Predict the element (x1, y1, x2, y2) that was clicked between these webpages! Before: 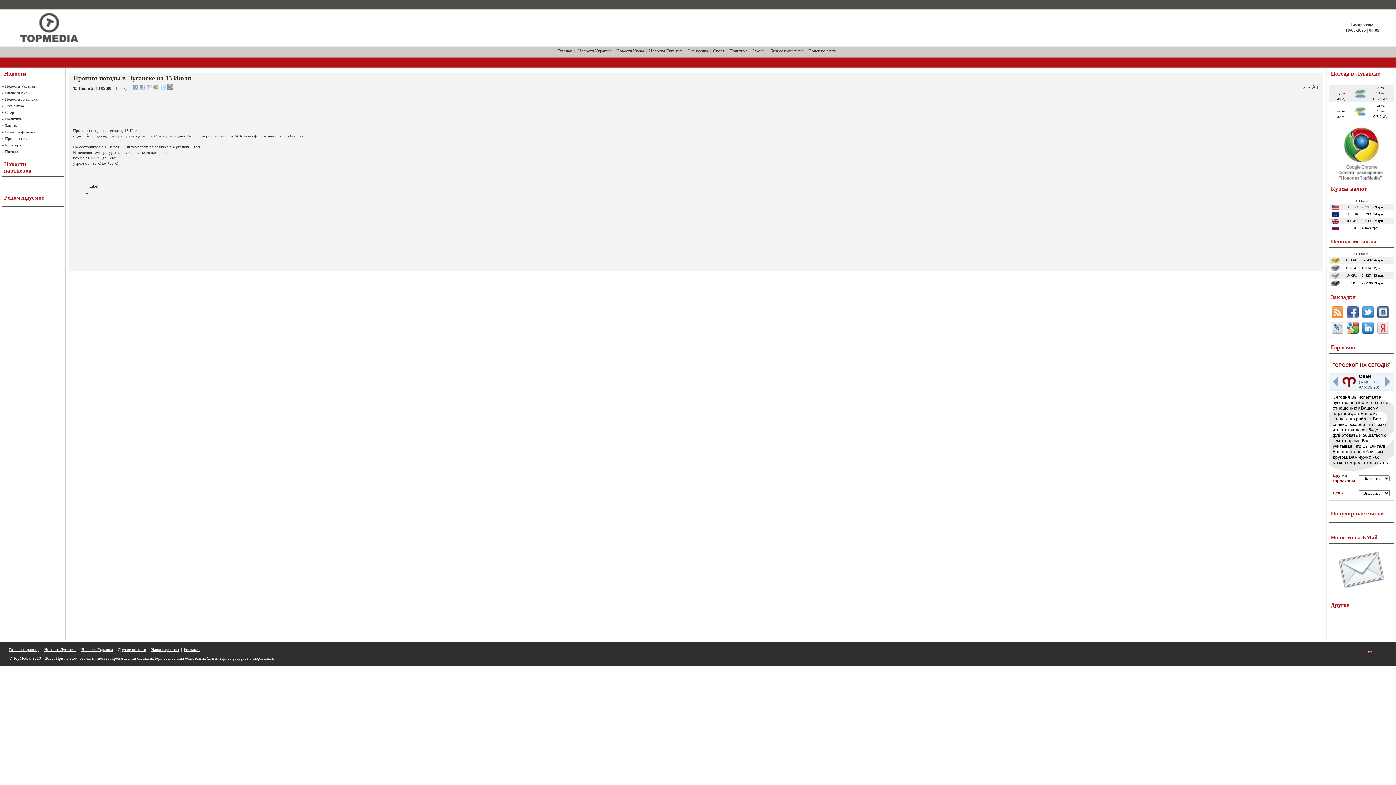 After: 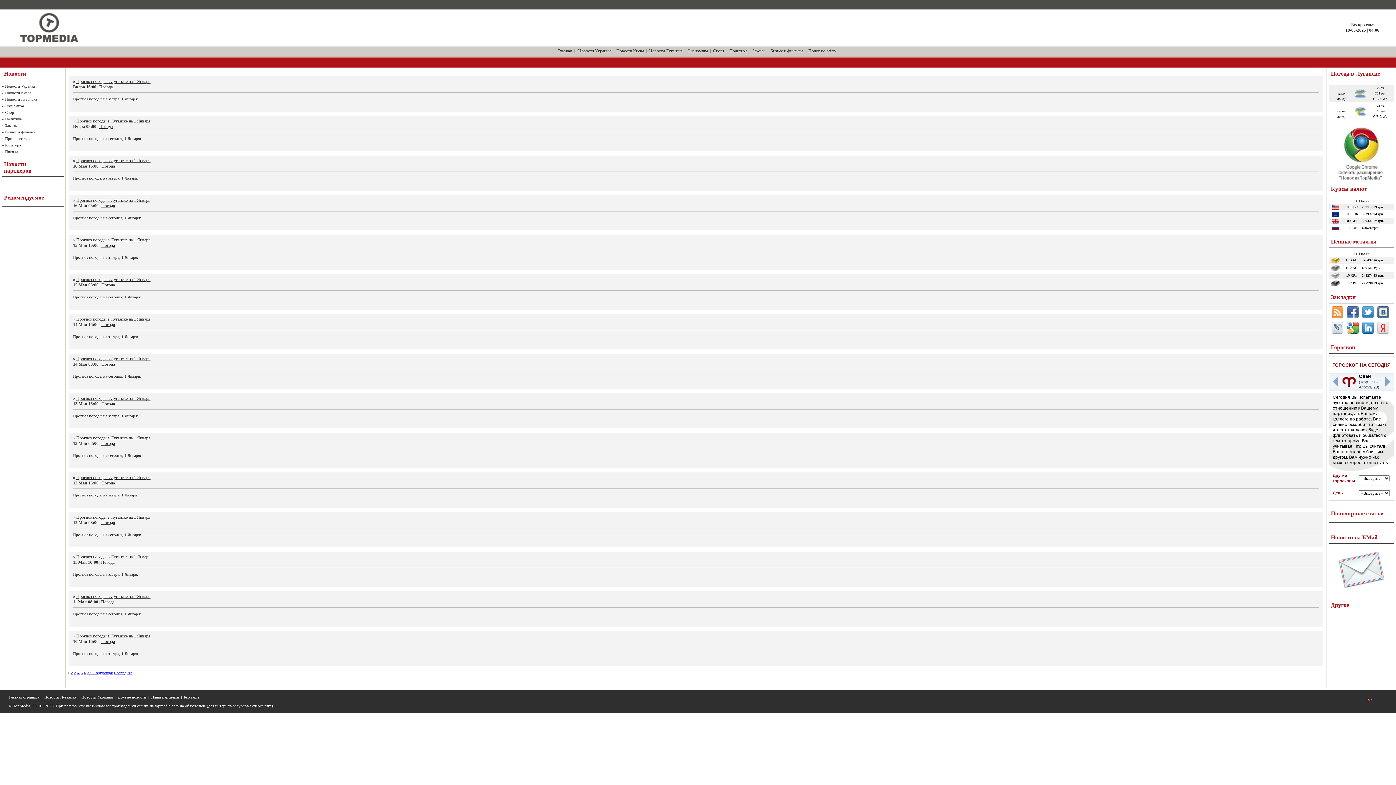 Action: label: Другие новости bbox: (117, 647, 146, 652)